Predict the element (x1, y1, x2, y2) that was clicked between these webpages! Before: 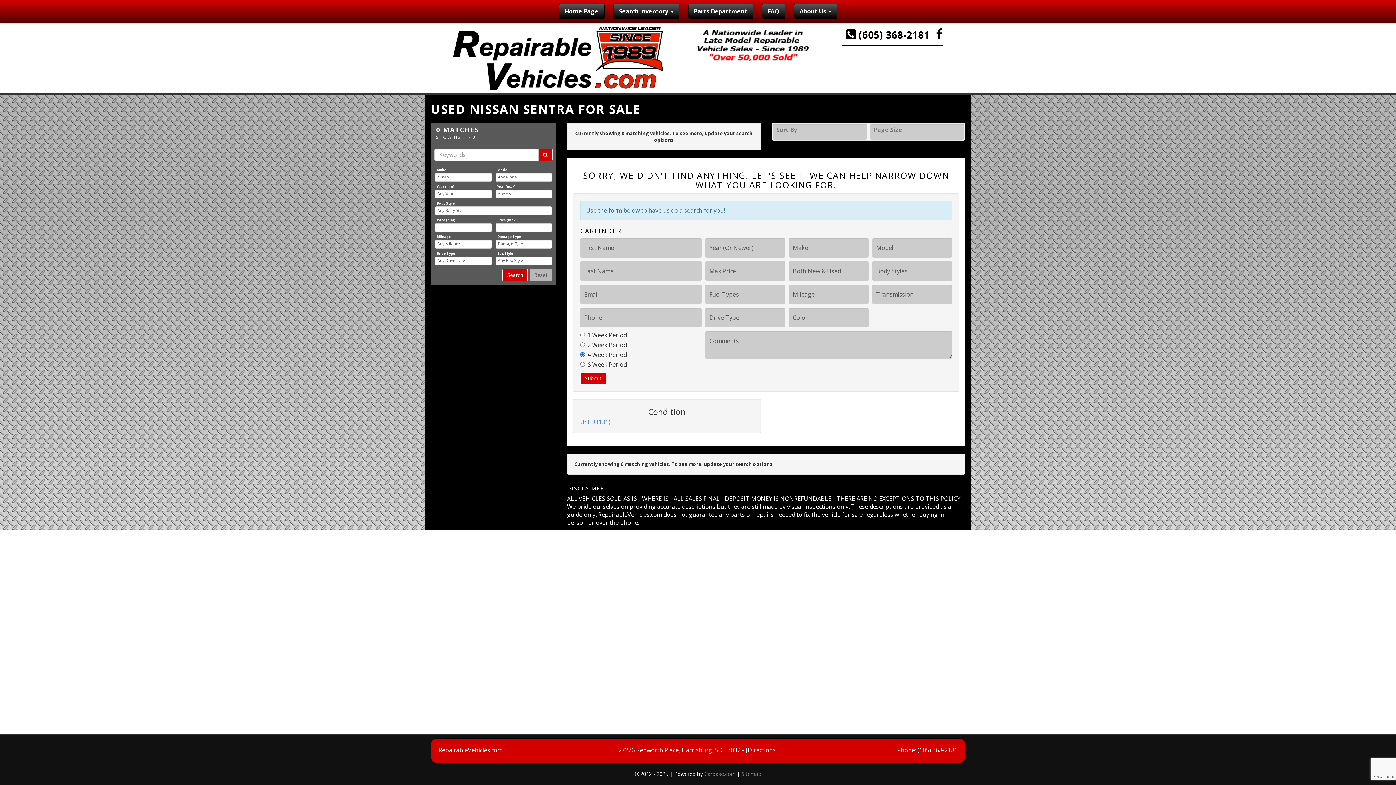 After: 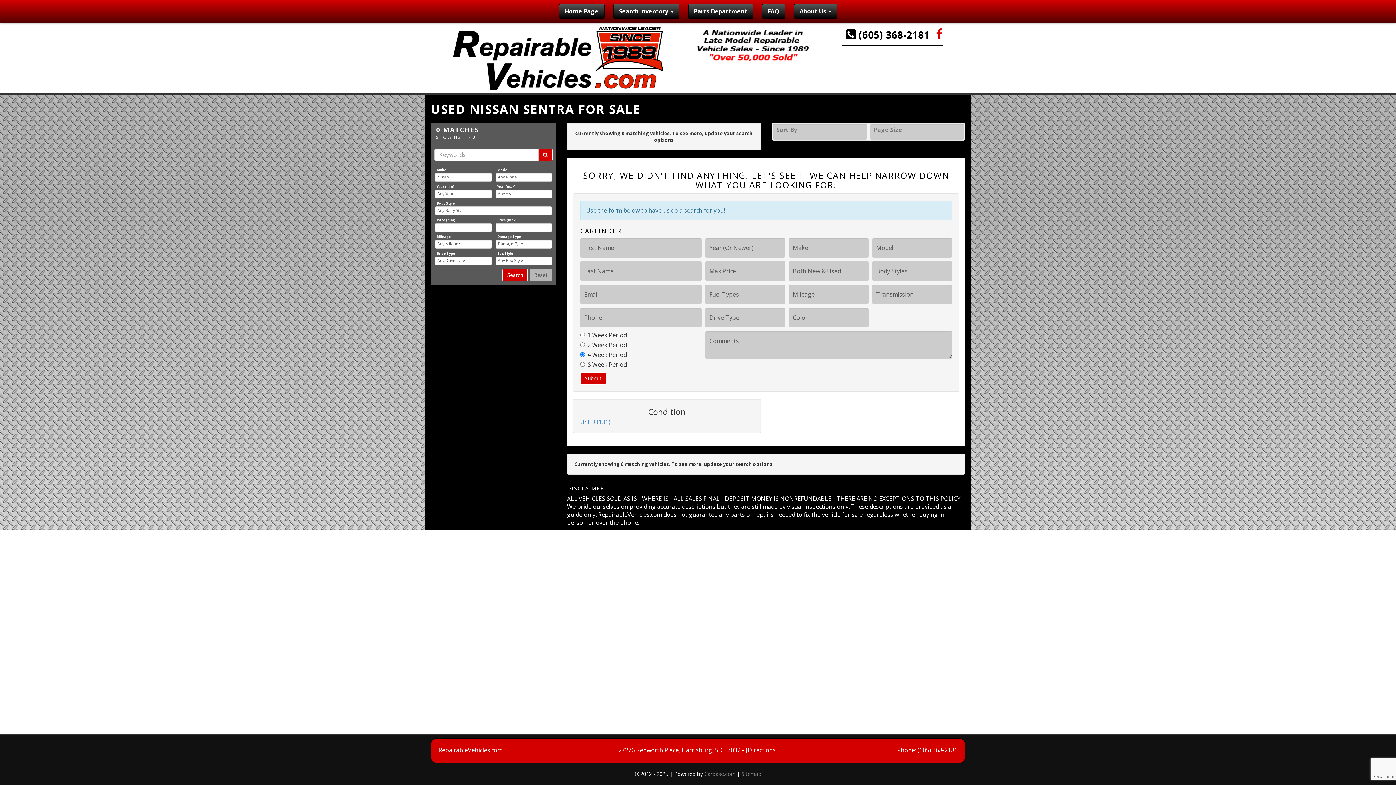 Action: bbox: (936, 28, 943, 41) label: Facebook